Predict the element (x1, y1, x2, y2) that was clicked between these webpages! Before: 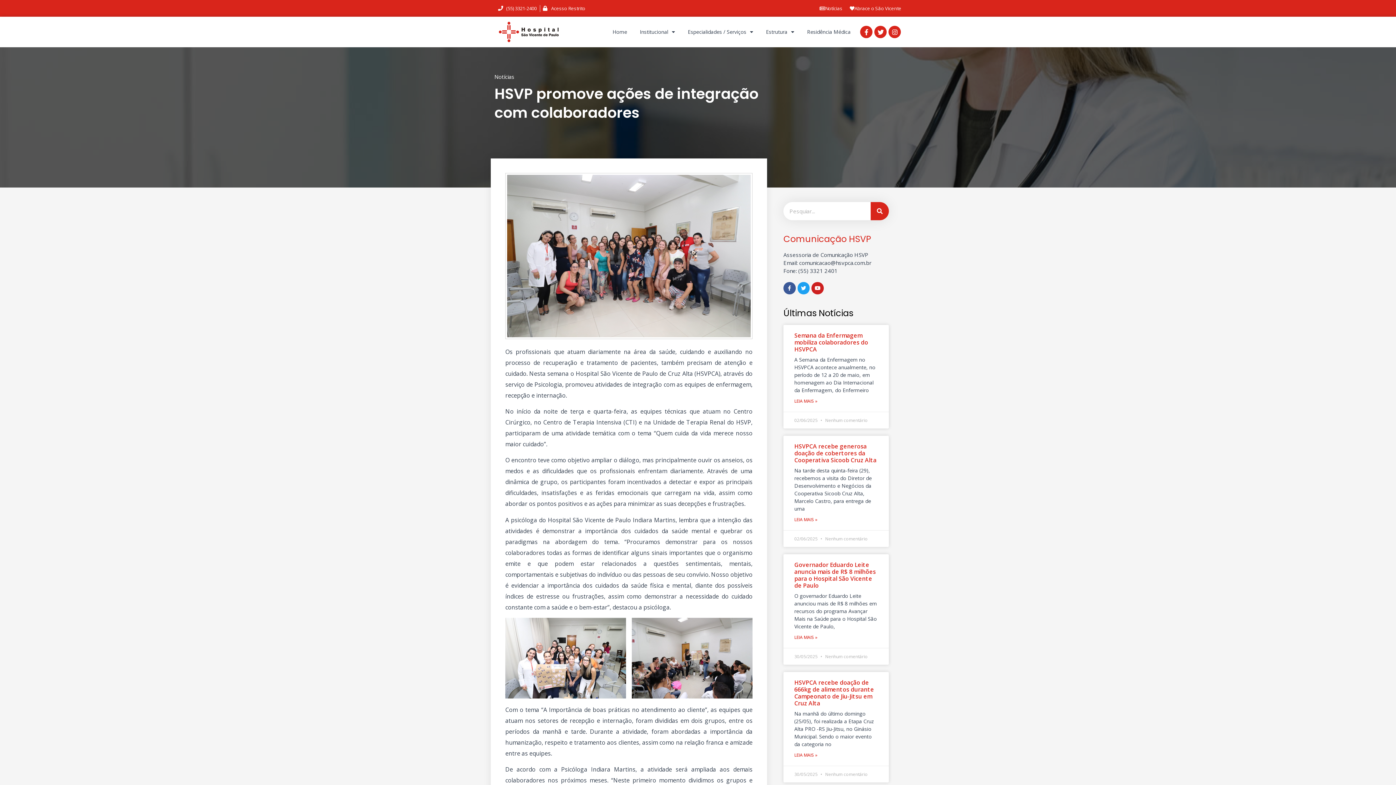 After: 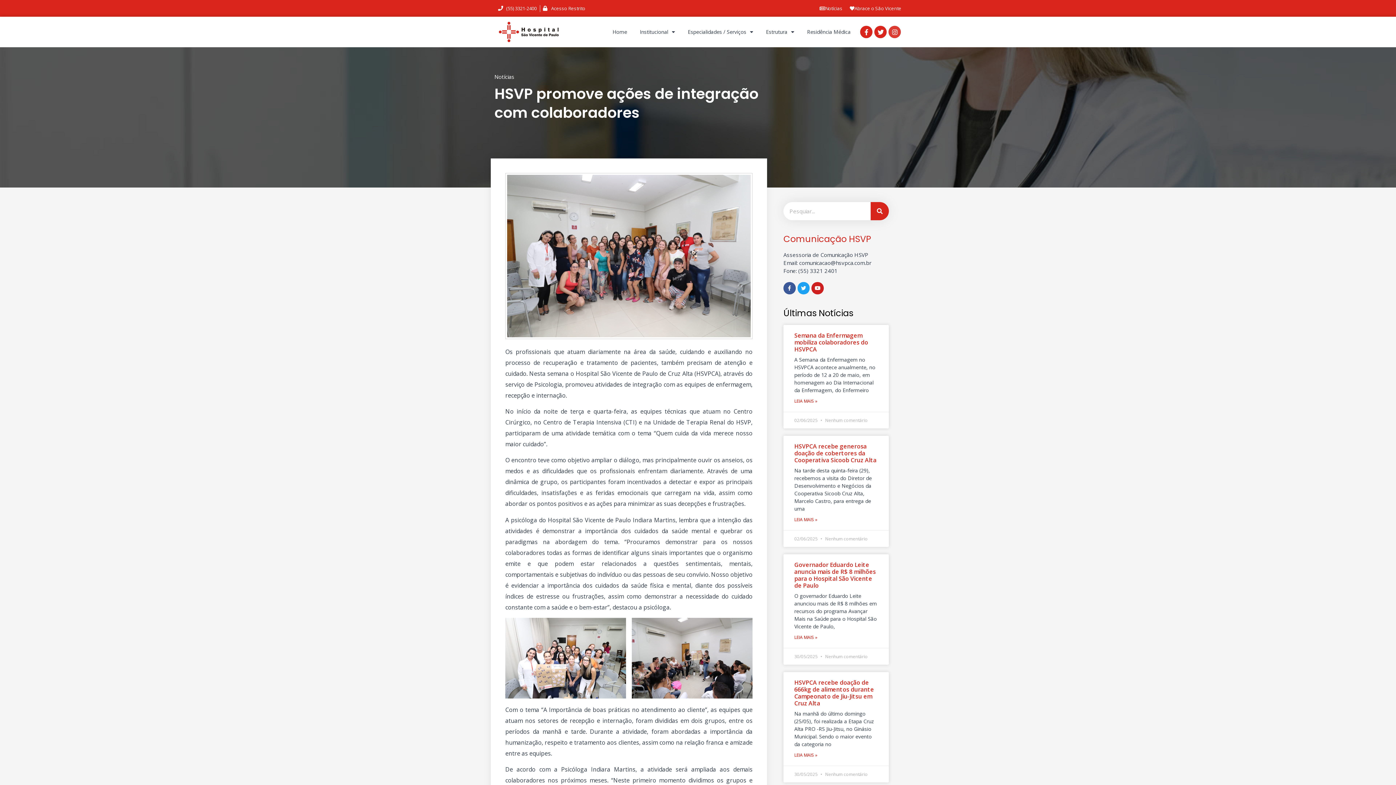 Action: label: Instagram bbox: (888, 25, 901, 38)